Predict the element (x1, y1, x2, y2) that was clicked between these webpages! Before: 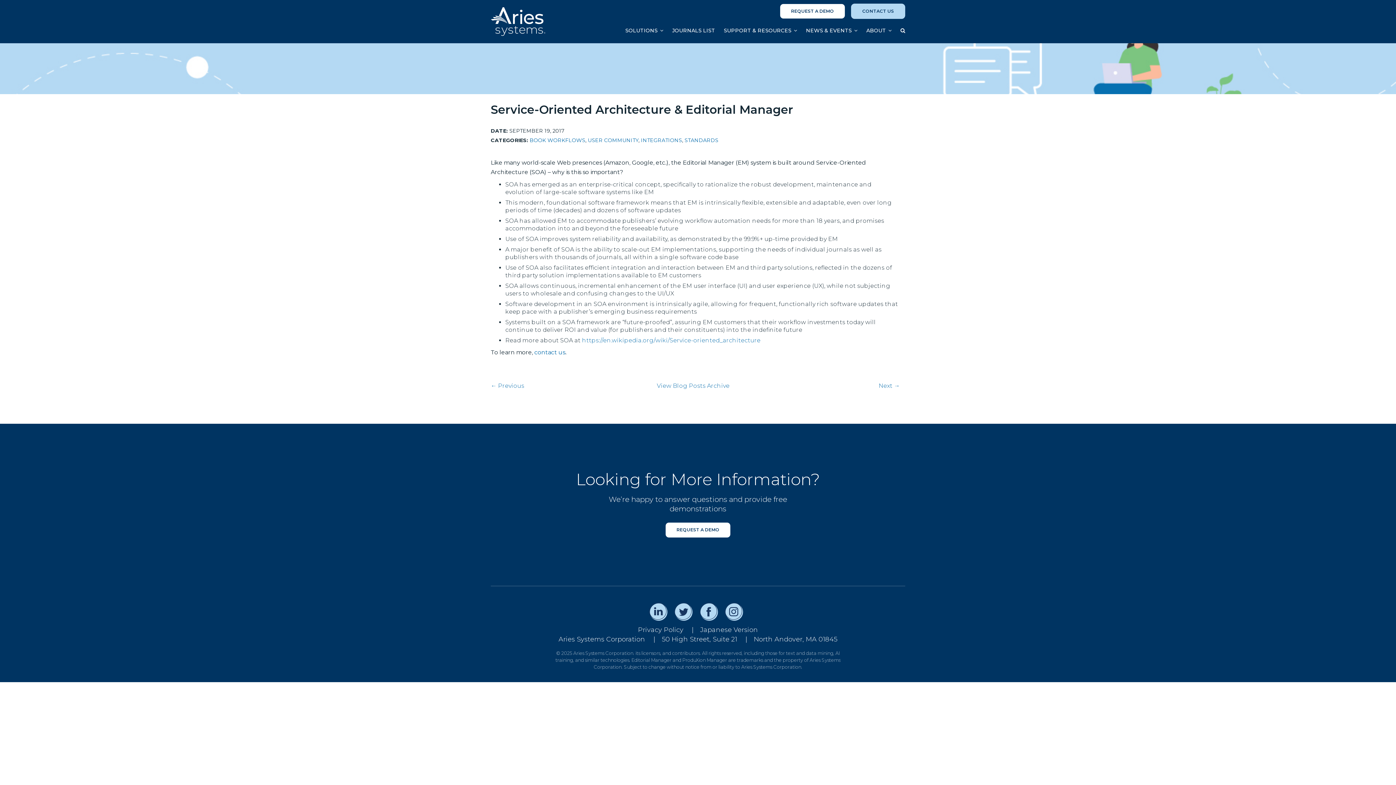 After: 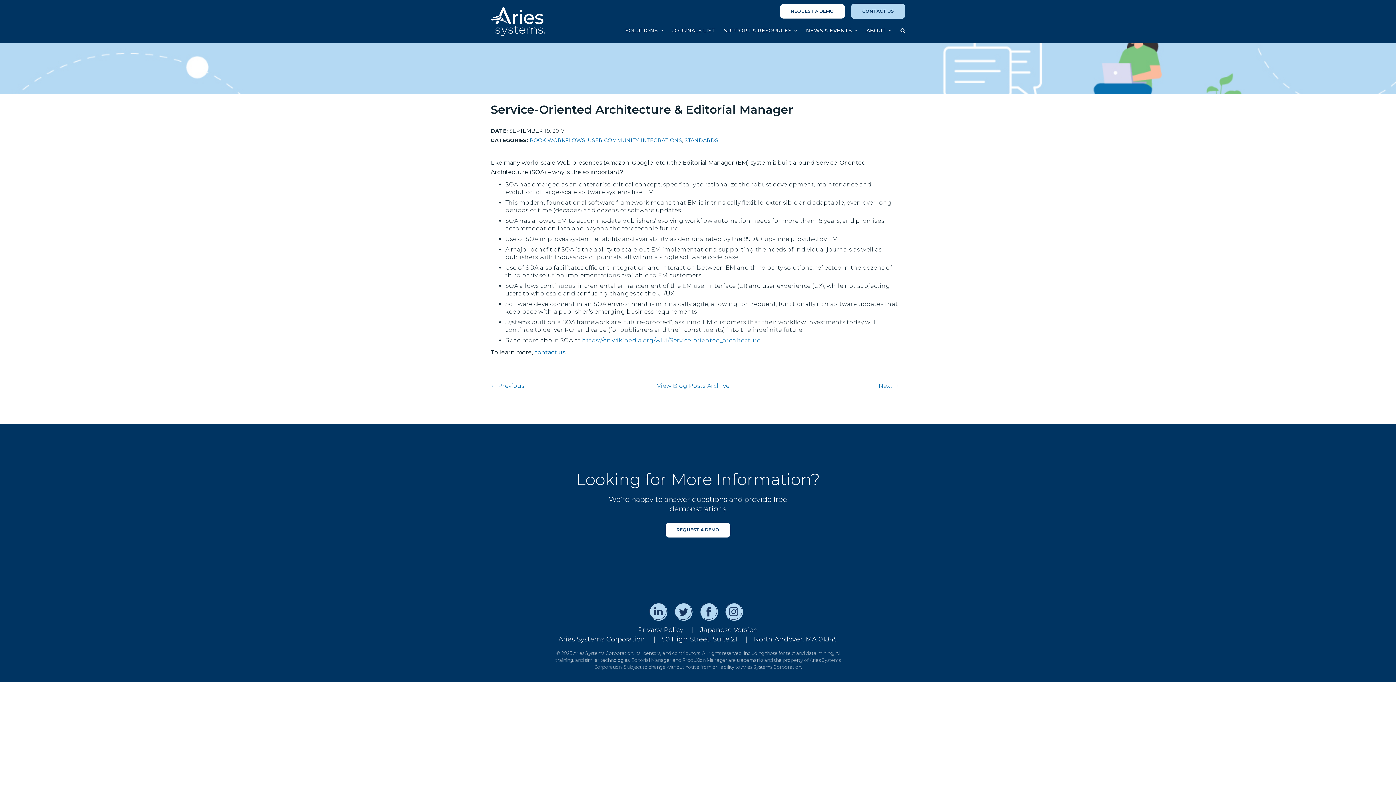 Action: bbox: (582, 337, 760, 344) label: https://en.wikipedia.org/wiki/Service-oriented_architecture